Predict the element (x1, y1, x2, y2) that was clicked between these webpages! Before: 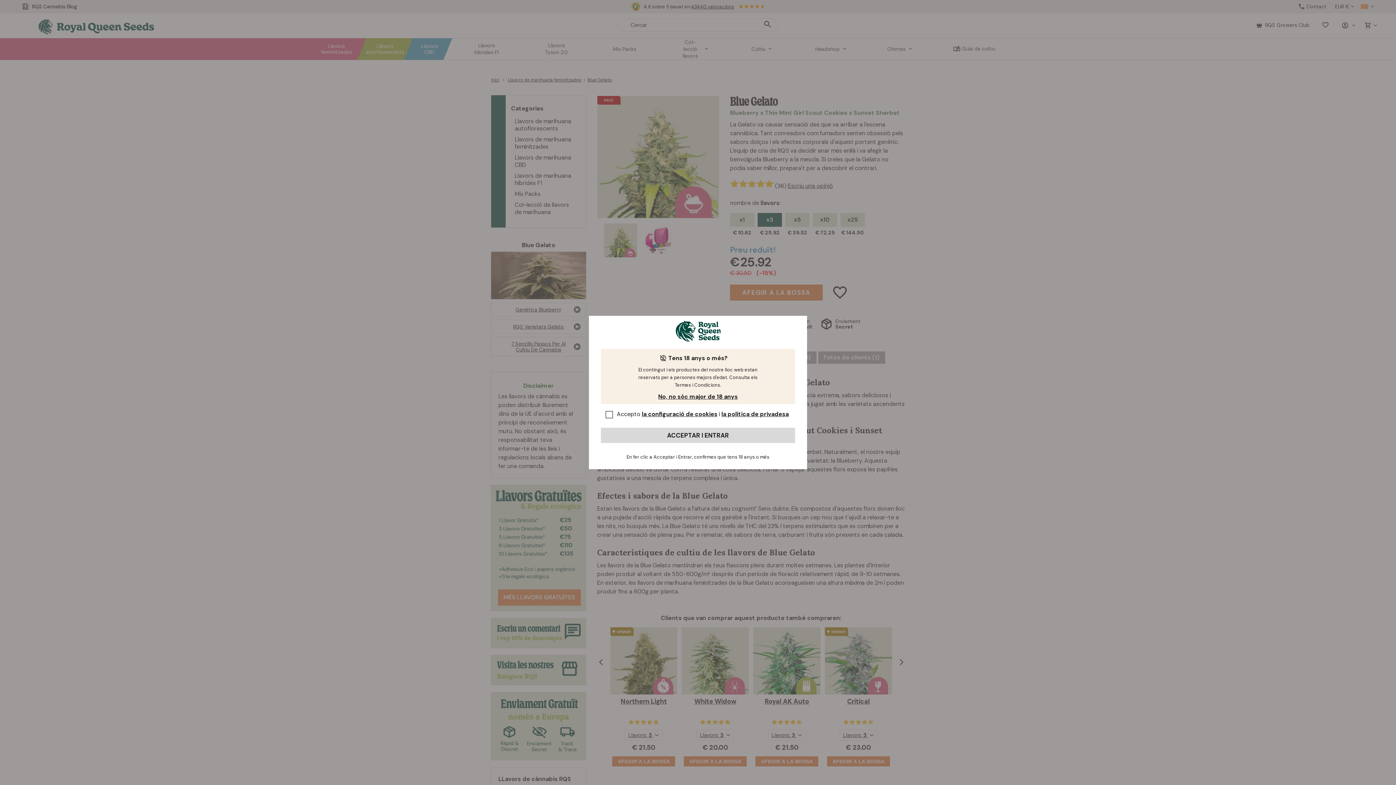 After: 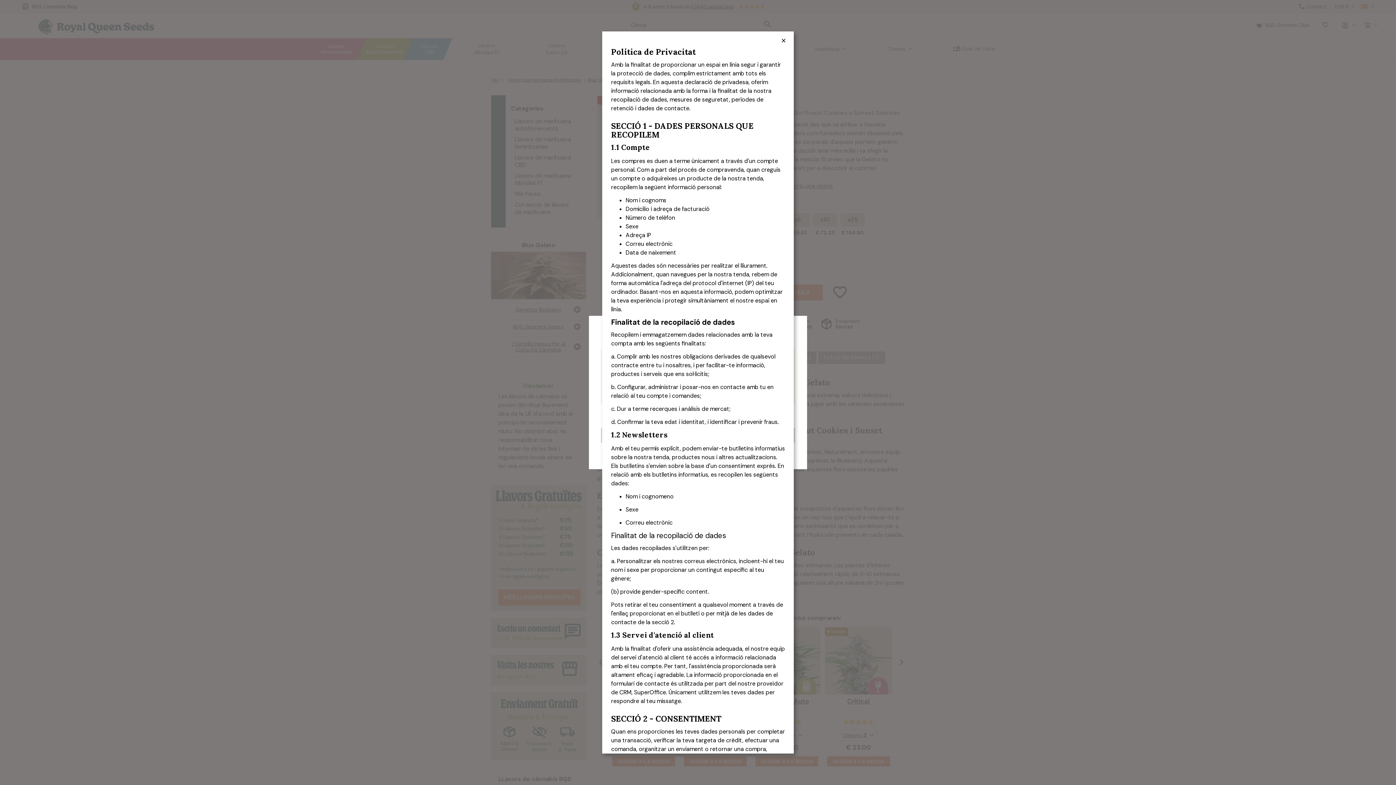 Action: label: la política de privadesa bbox: (721, 410, 788, 418)